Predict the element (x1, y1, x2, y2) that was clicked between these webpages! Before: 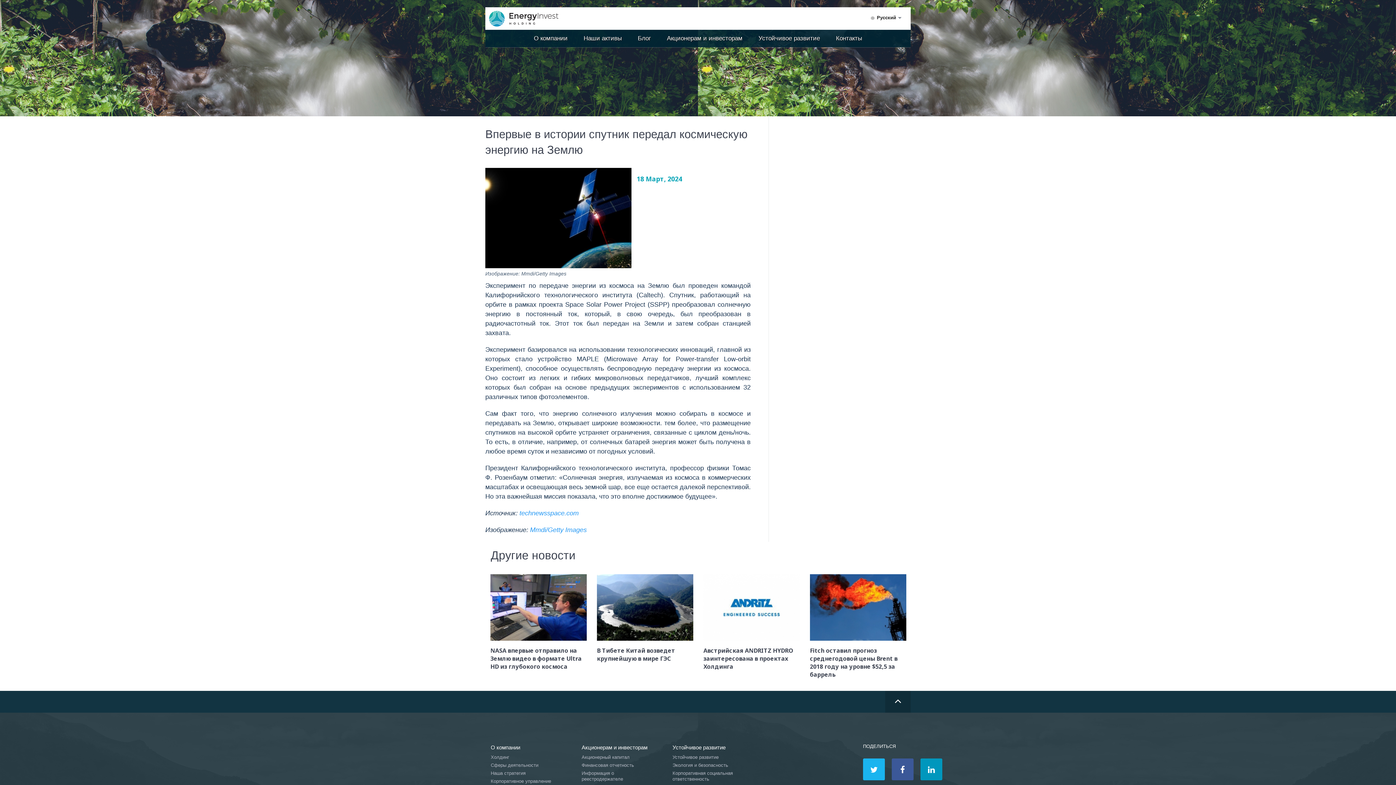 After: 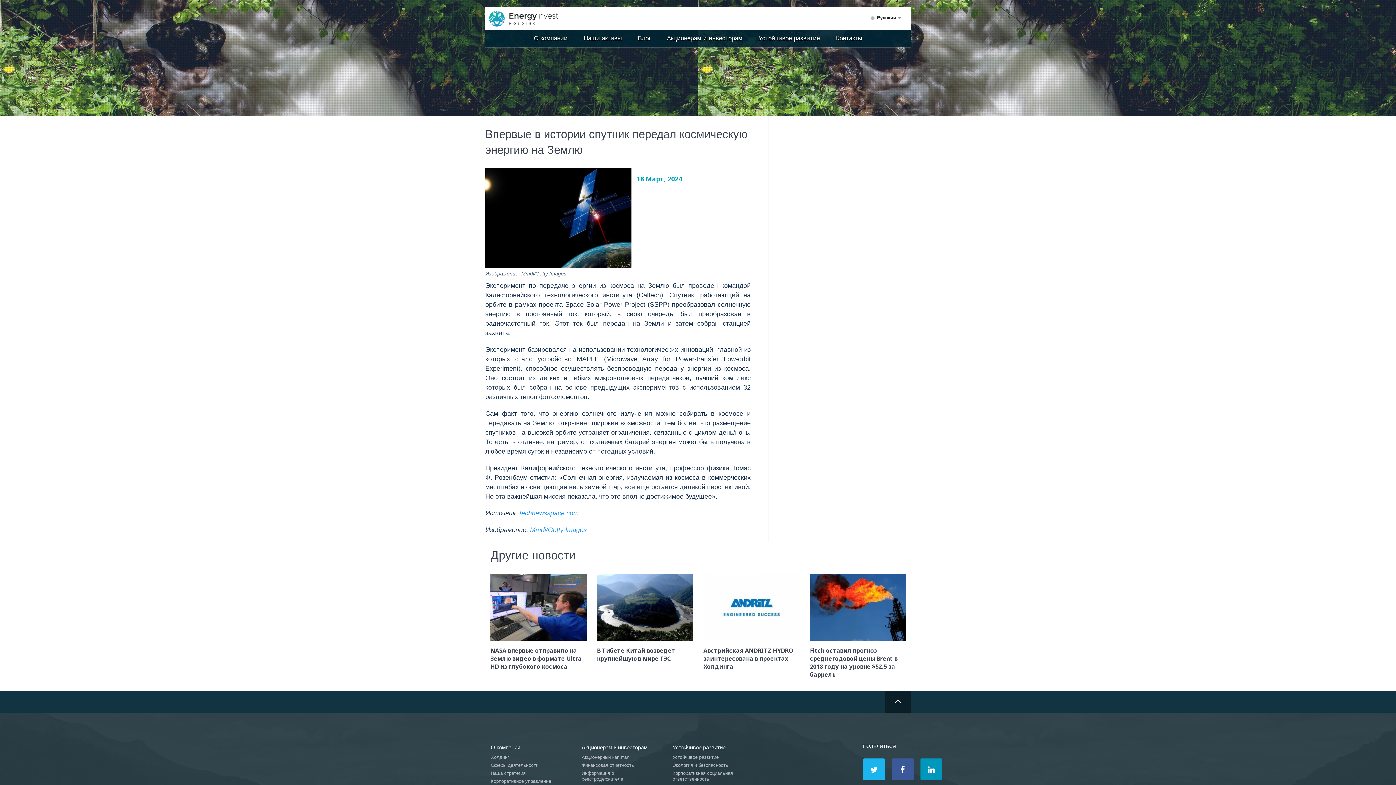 Action: bbox: (885, 691, 910, 713)